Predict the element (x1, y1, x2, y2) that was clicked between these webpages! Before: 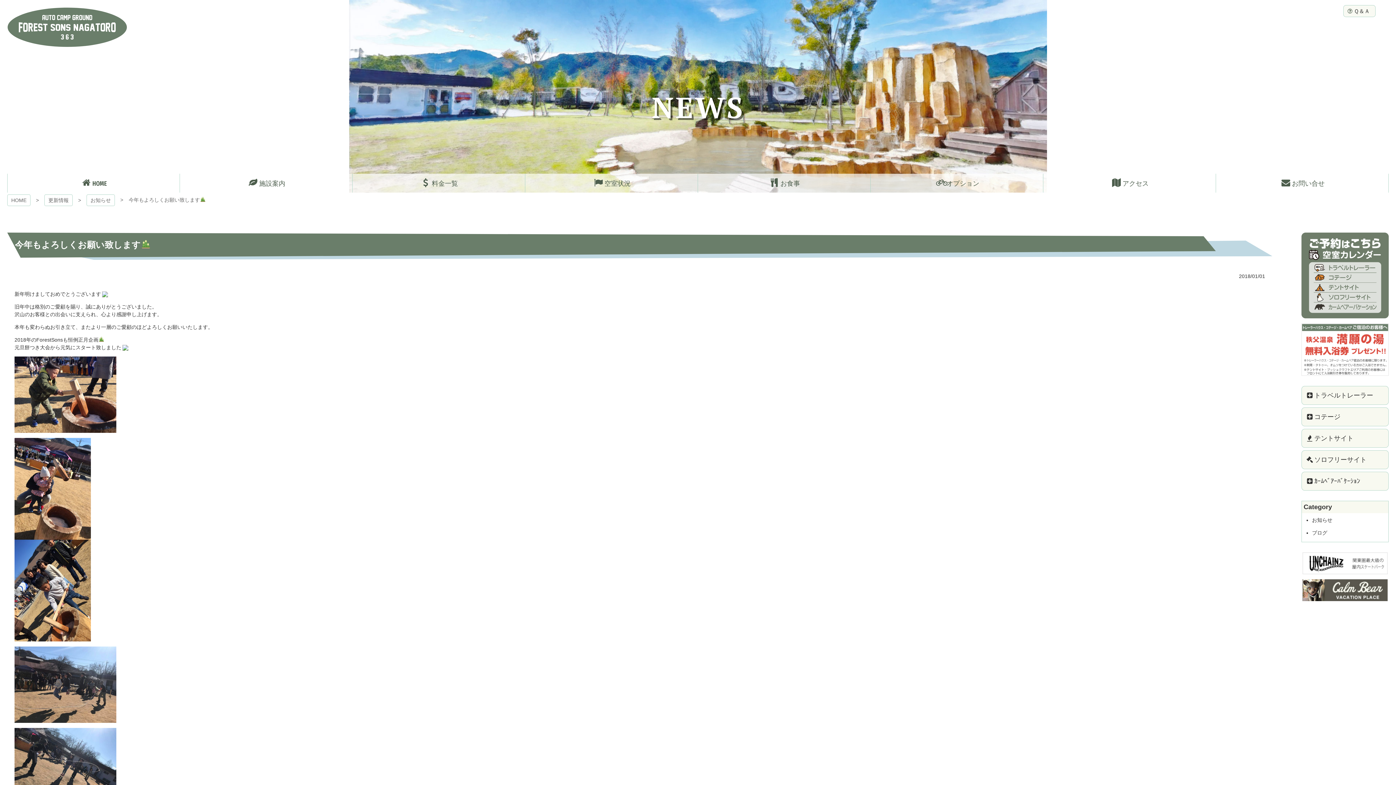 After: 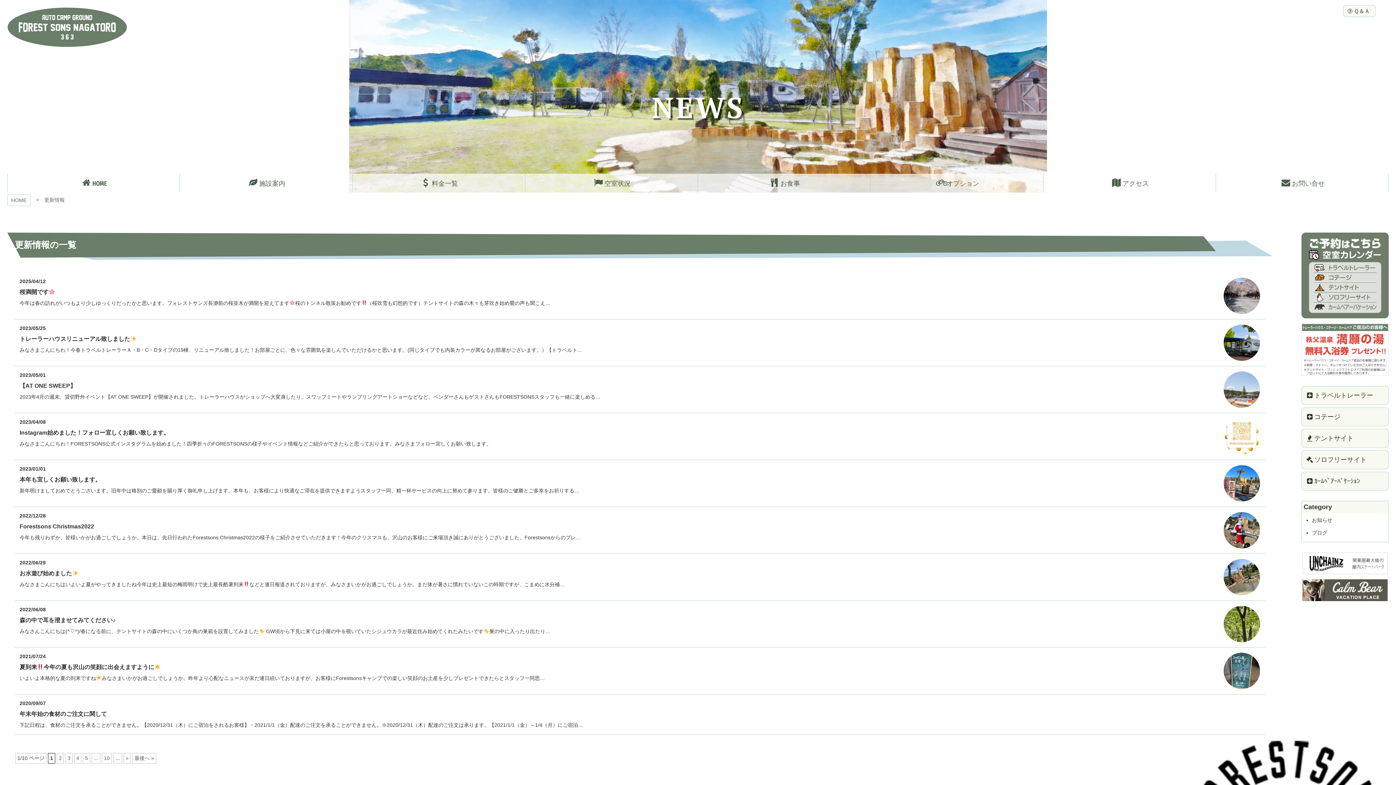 Action: bbox: (44, 194, 72, 206) label: 更新情報